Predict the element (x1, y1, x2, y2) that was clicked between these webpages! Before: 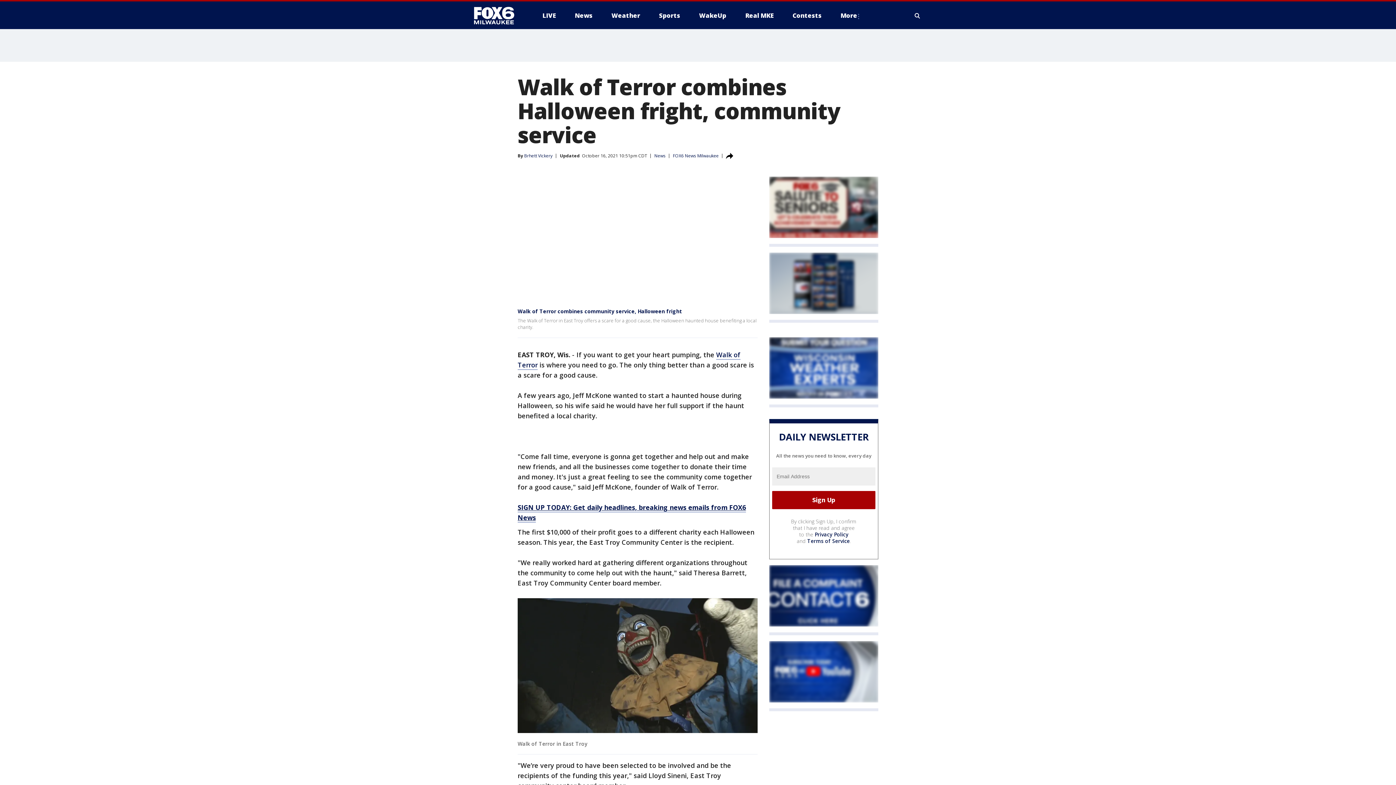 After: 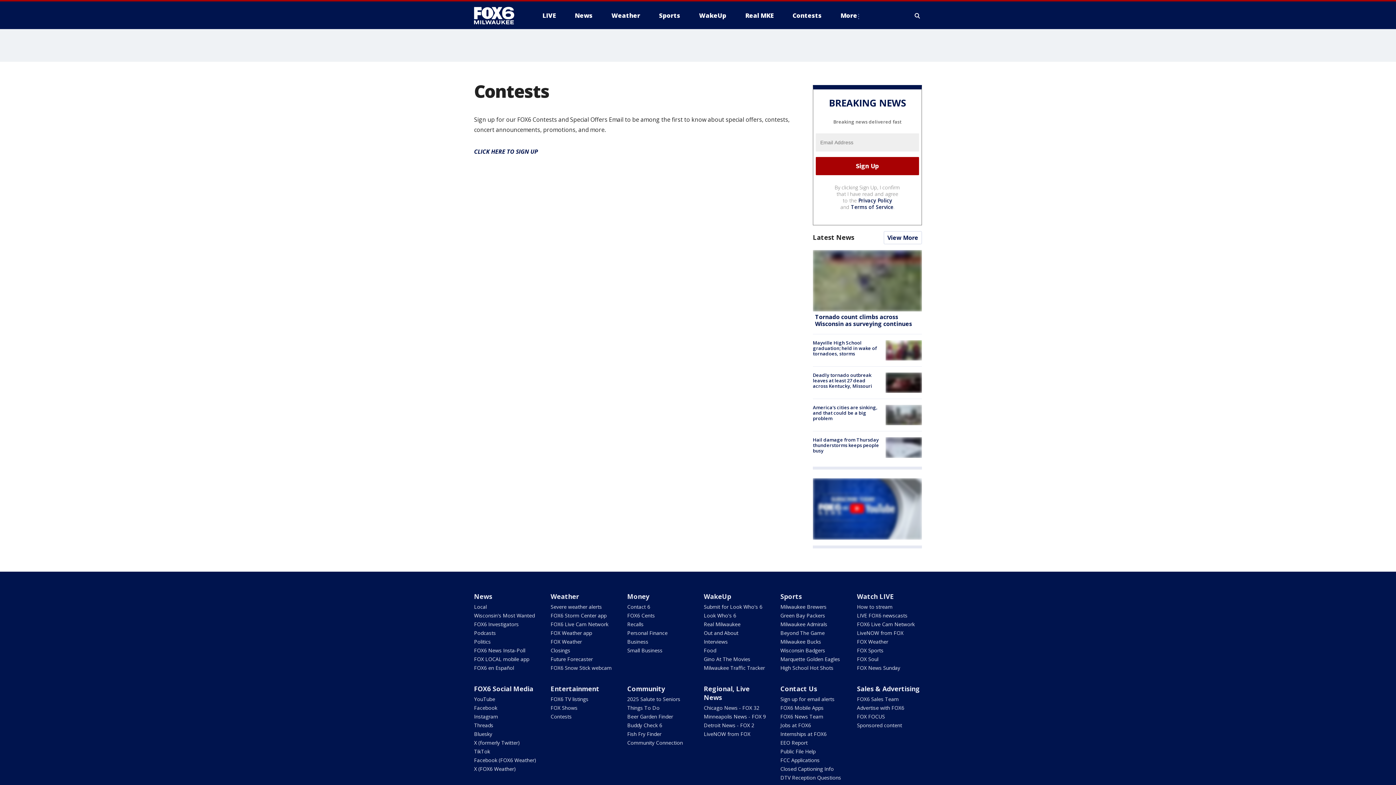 Action: label: Contests bbox: (786, 9, 827, 21)